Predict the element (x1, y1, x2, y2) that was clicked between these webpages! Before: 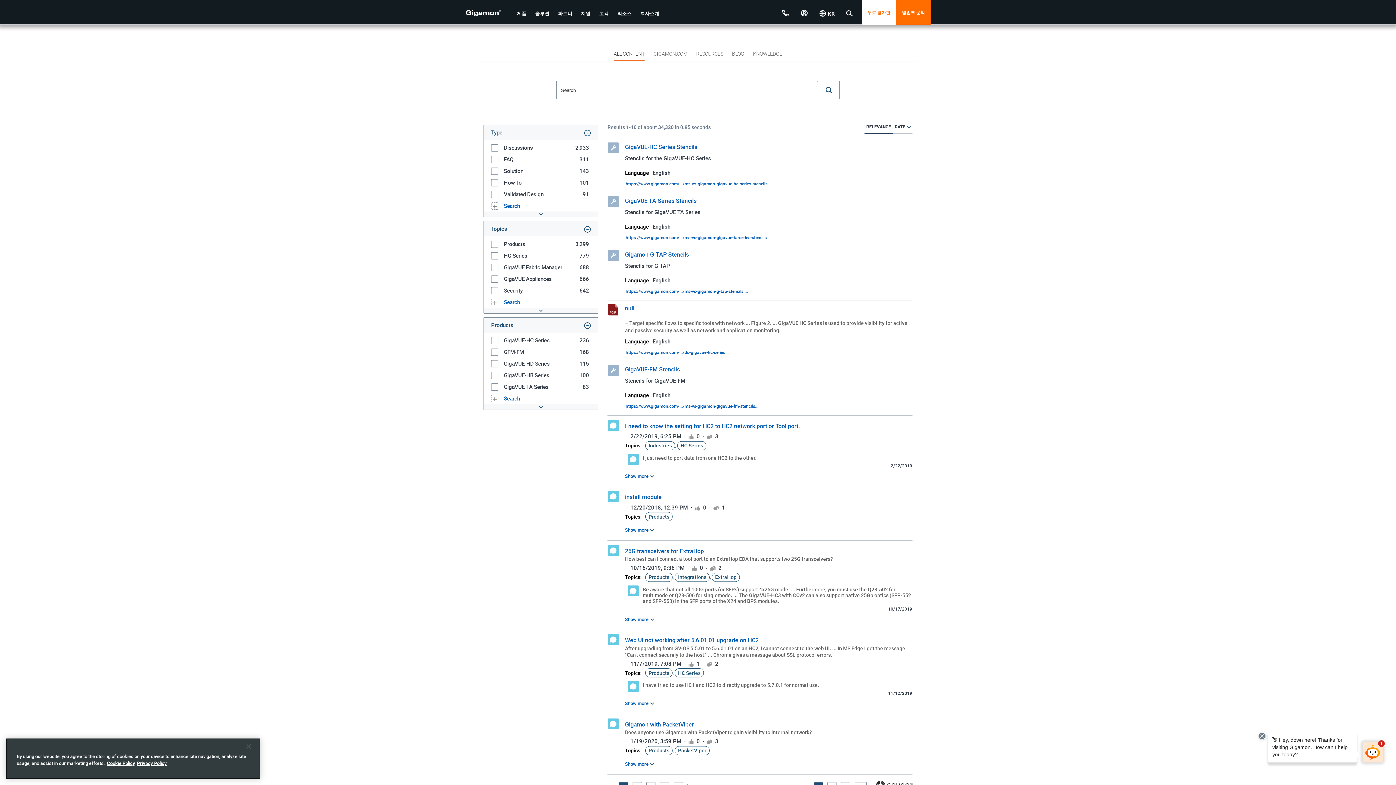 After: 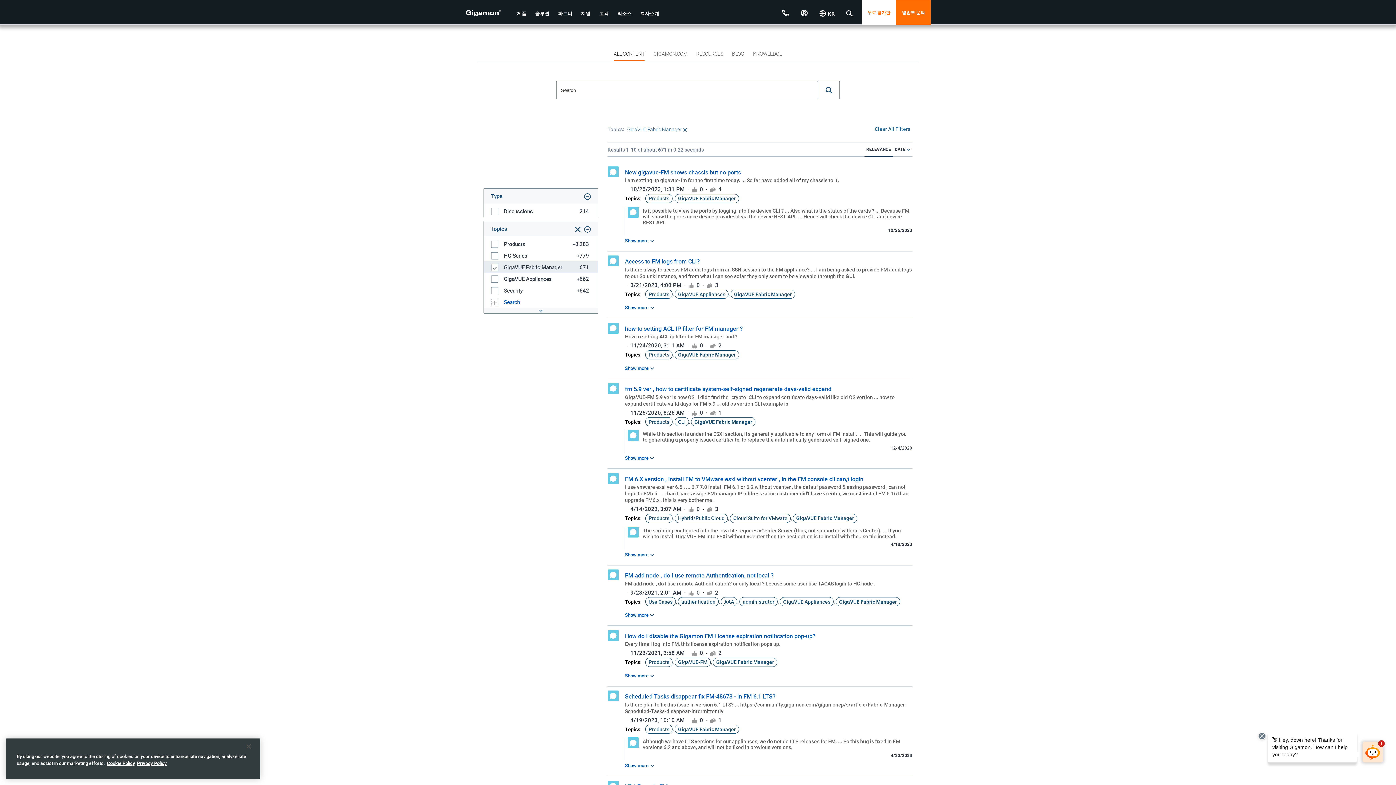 Action: label: Inclusion filter on GigaVUE Fabric Manager; 688 results bbox: (491, 264, 498, 271)